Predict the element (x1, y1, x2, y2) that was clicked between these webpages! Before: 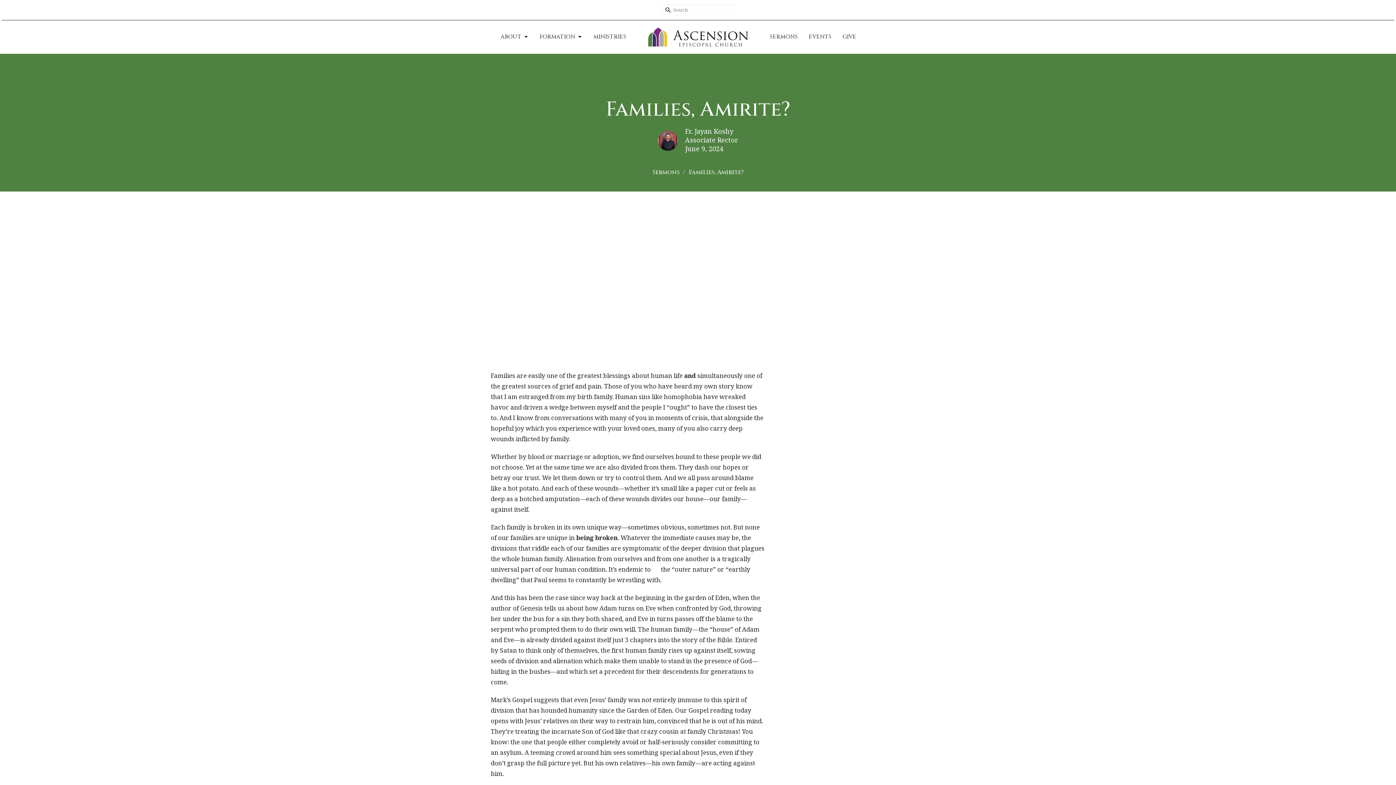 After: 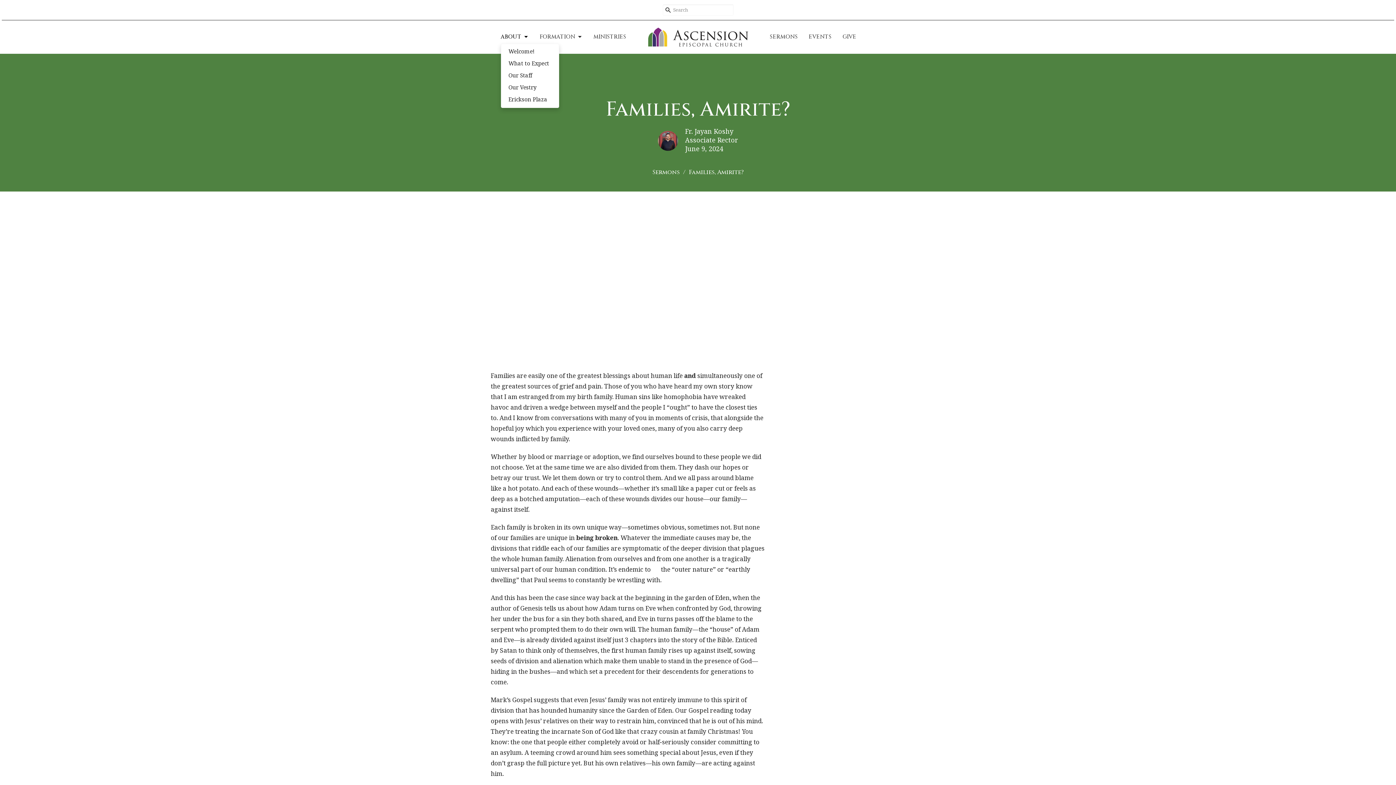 Action: bbox: (500, 31, 528, 43) label: ABOUT